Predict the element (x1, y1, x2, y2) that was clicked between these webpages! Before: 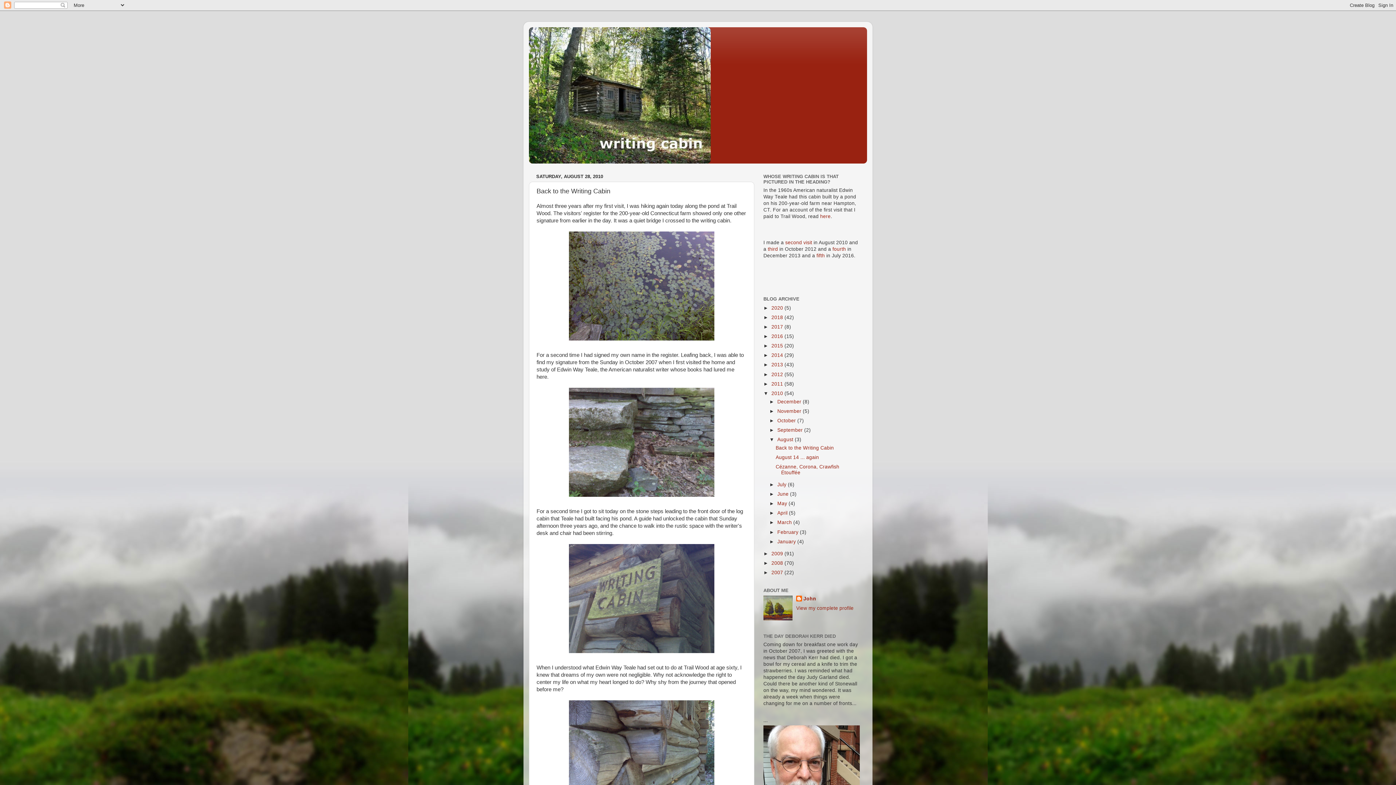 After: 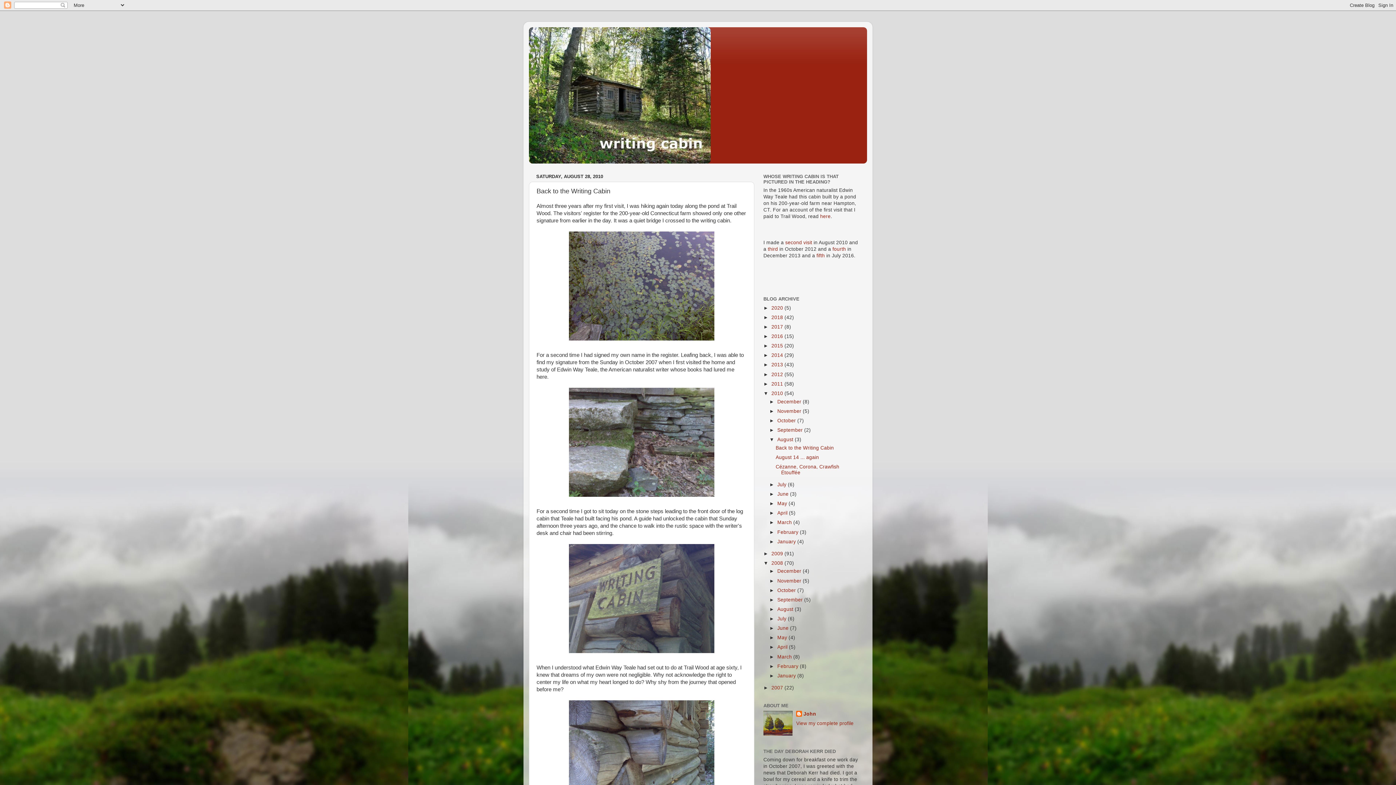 Action: bbox: (763, 560, 771, 566) label: ►  